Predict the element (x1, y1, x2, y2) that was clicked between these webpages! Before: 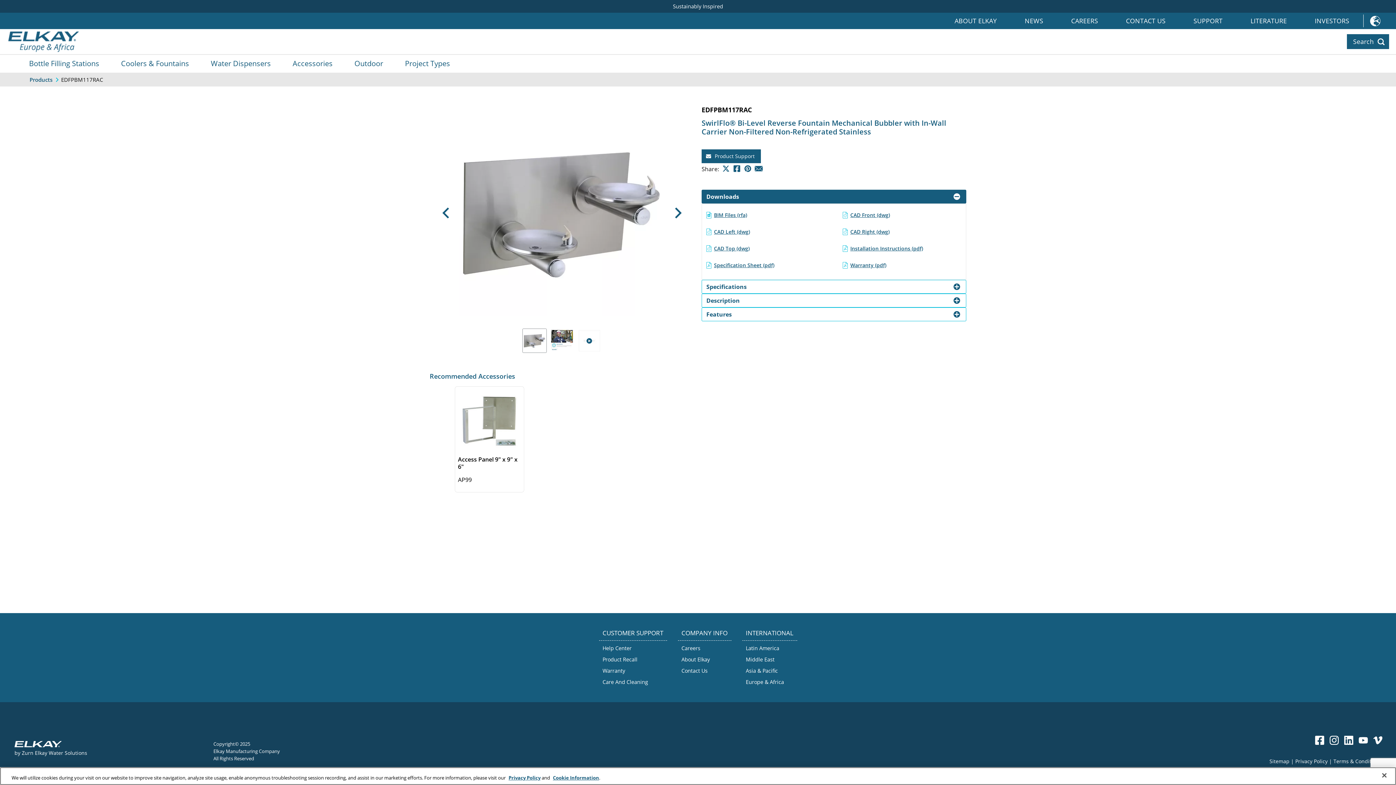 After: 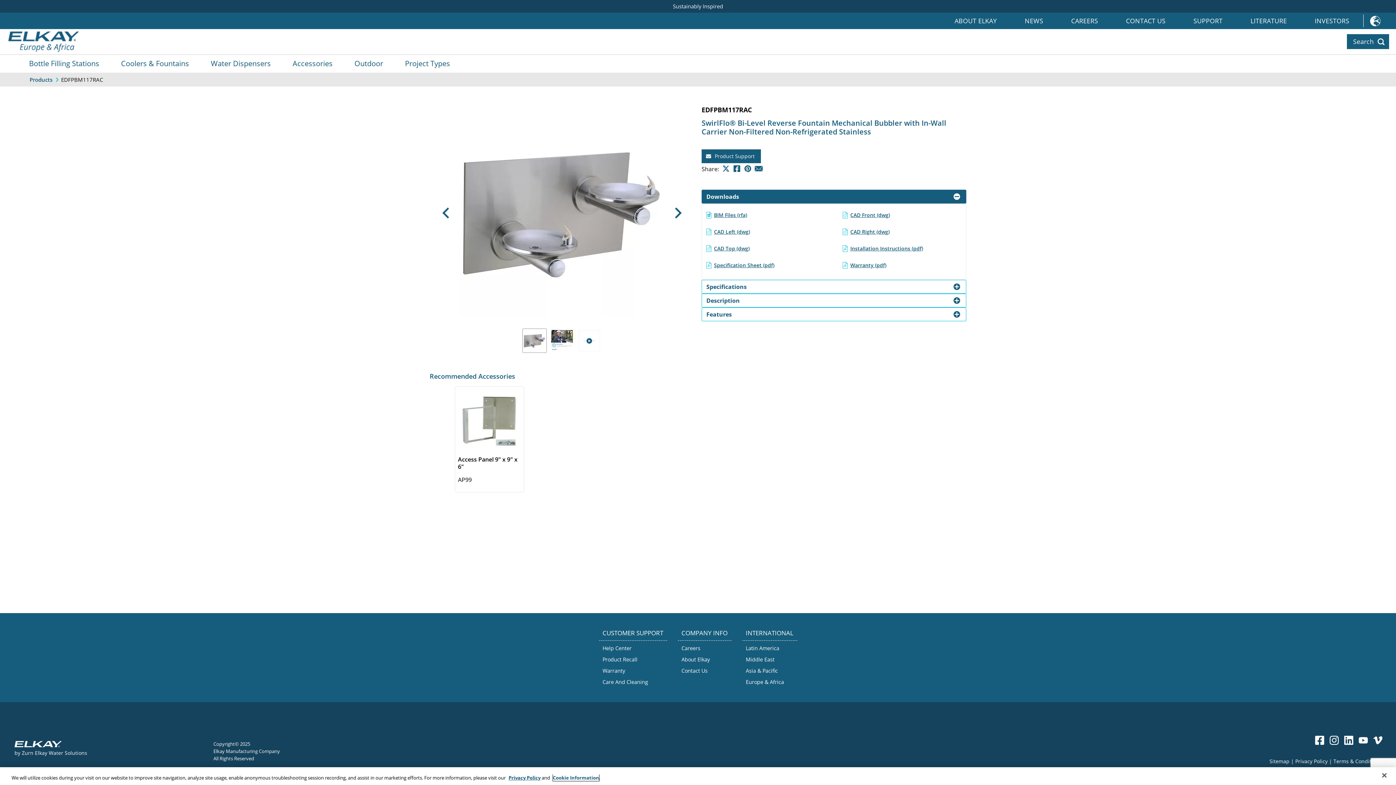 Action: label: Cookie Information bbox: (553, 774, 599, 781)